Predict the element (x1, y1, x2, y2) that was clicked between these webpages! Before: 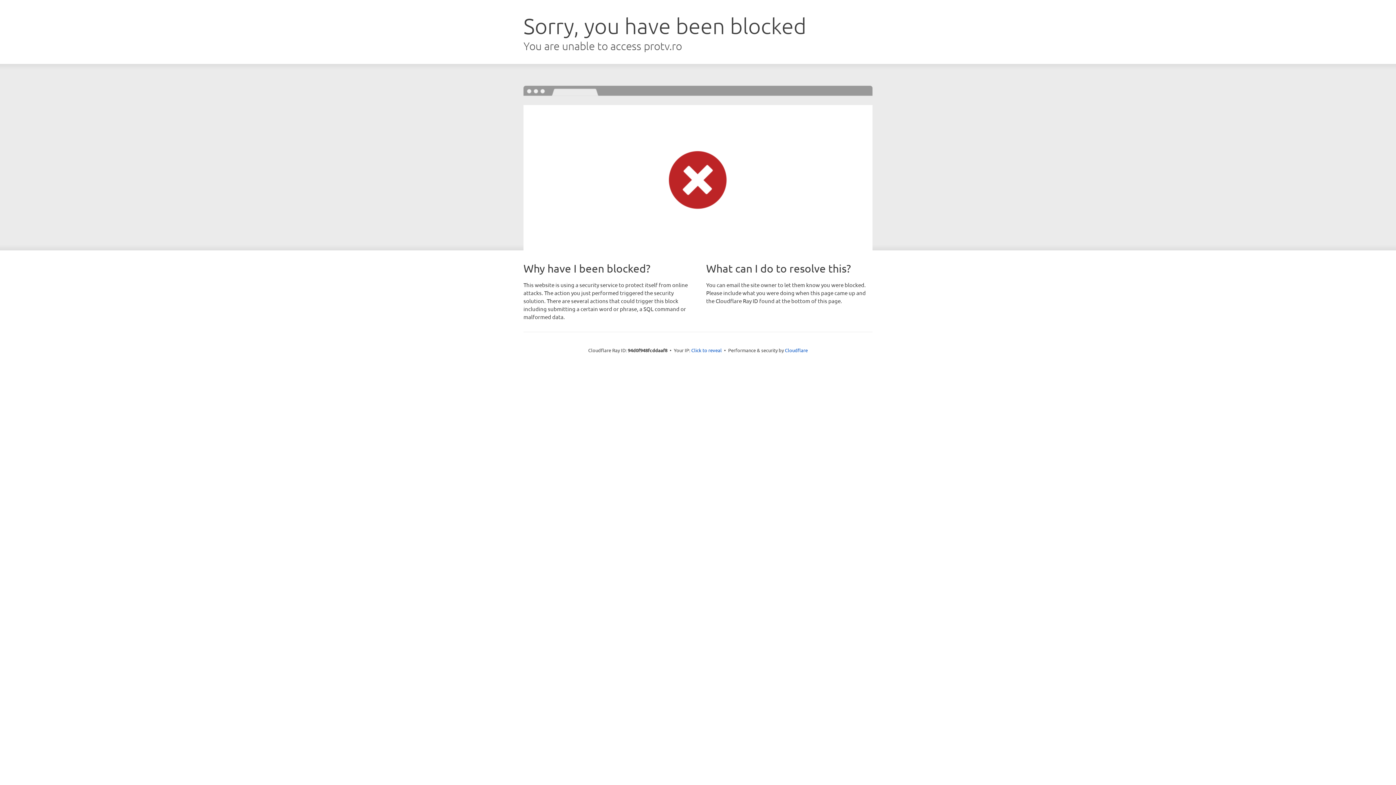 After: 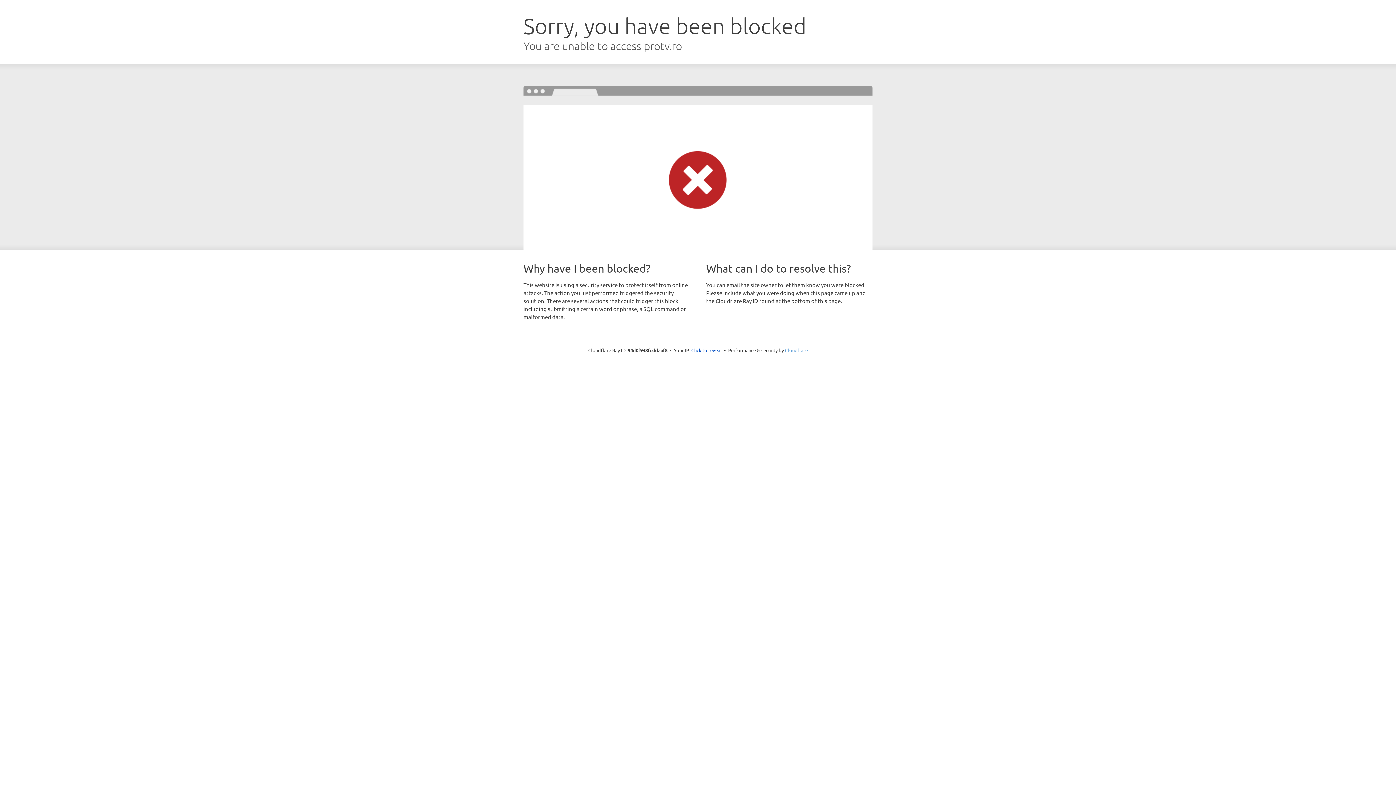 Action: bbox: (785, 347, 808, 353) label: Cloudflare